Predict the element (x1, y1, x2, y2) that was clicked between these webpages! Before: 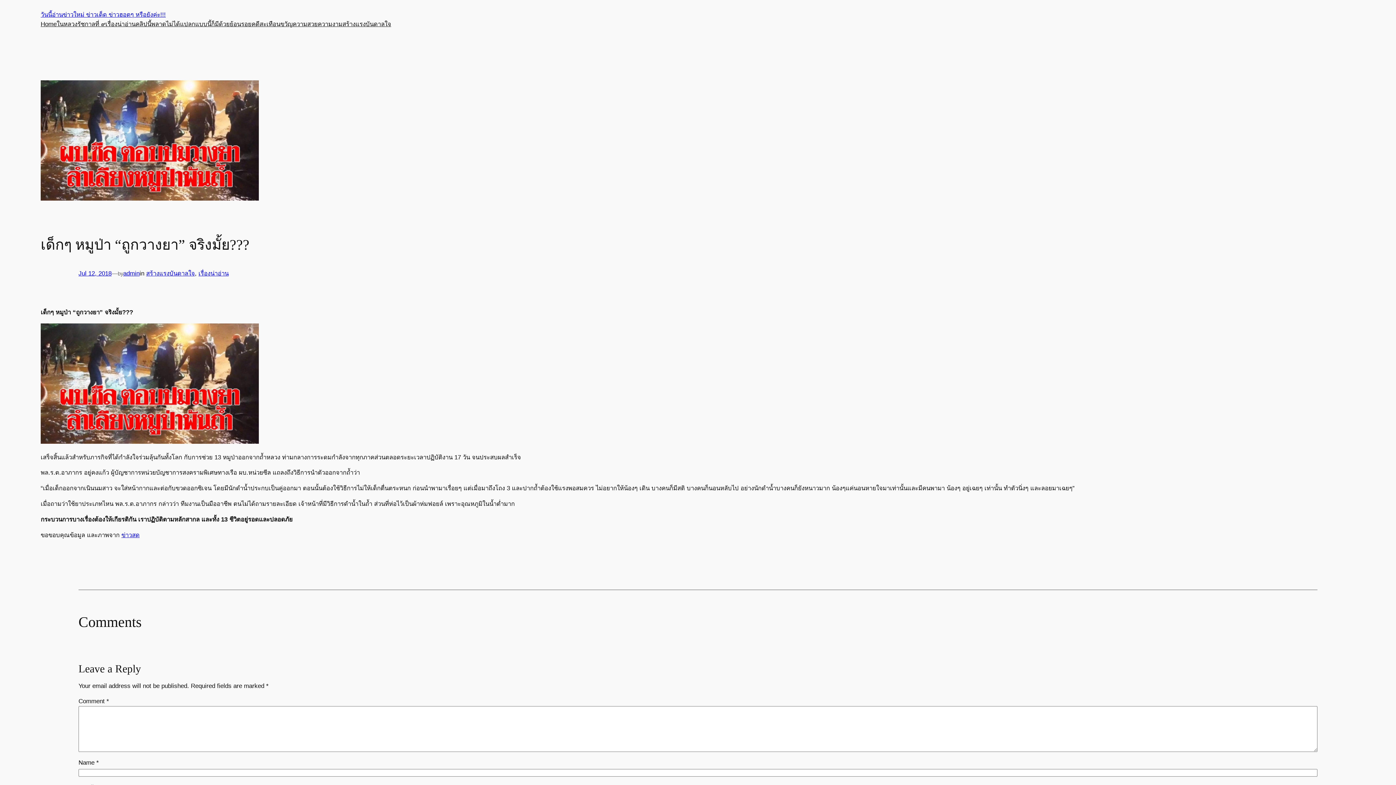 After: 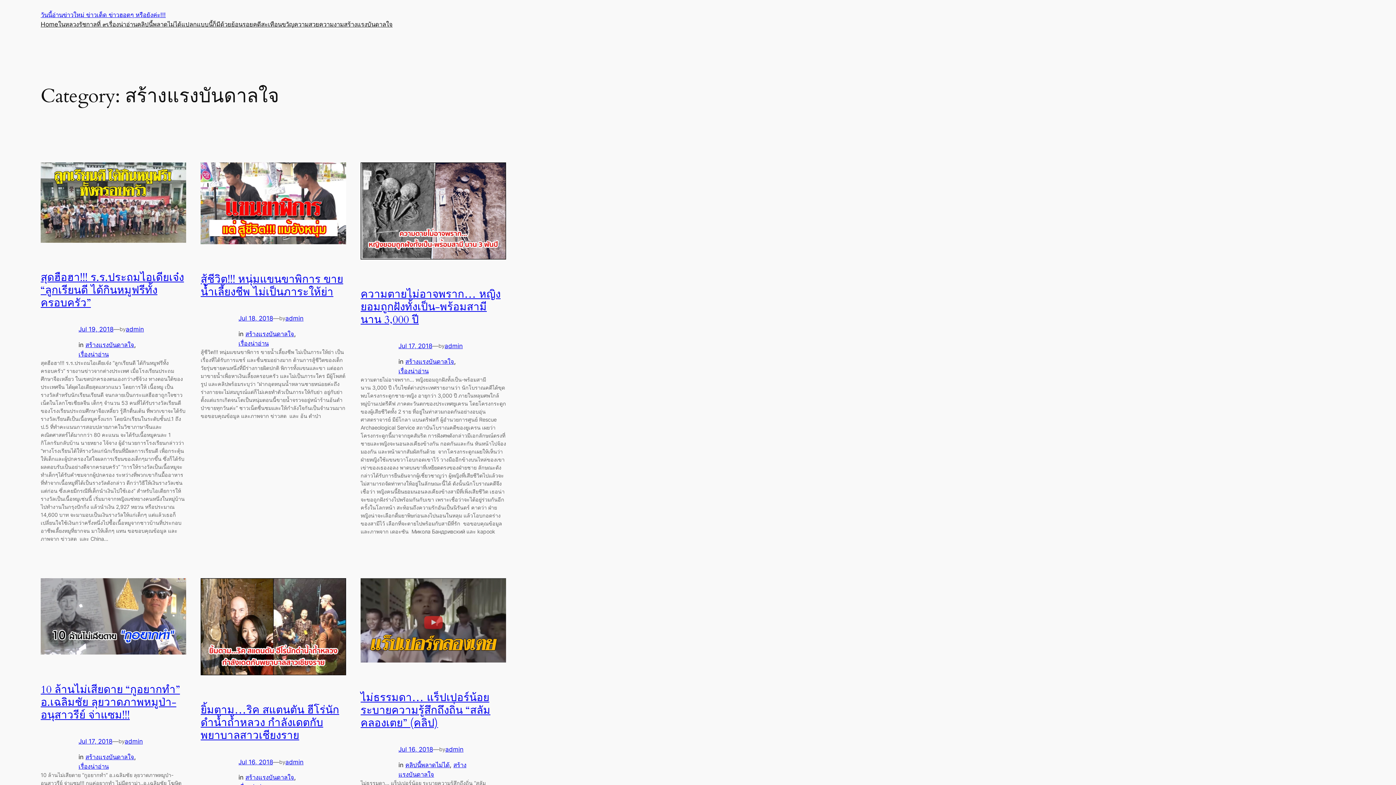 Action: bbox: (146, 270, 194, 277) label: สร้างแรงบันดาลใจ